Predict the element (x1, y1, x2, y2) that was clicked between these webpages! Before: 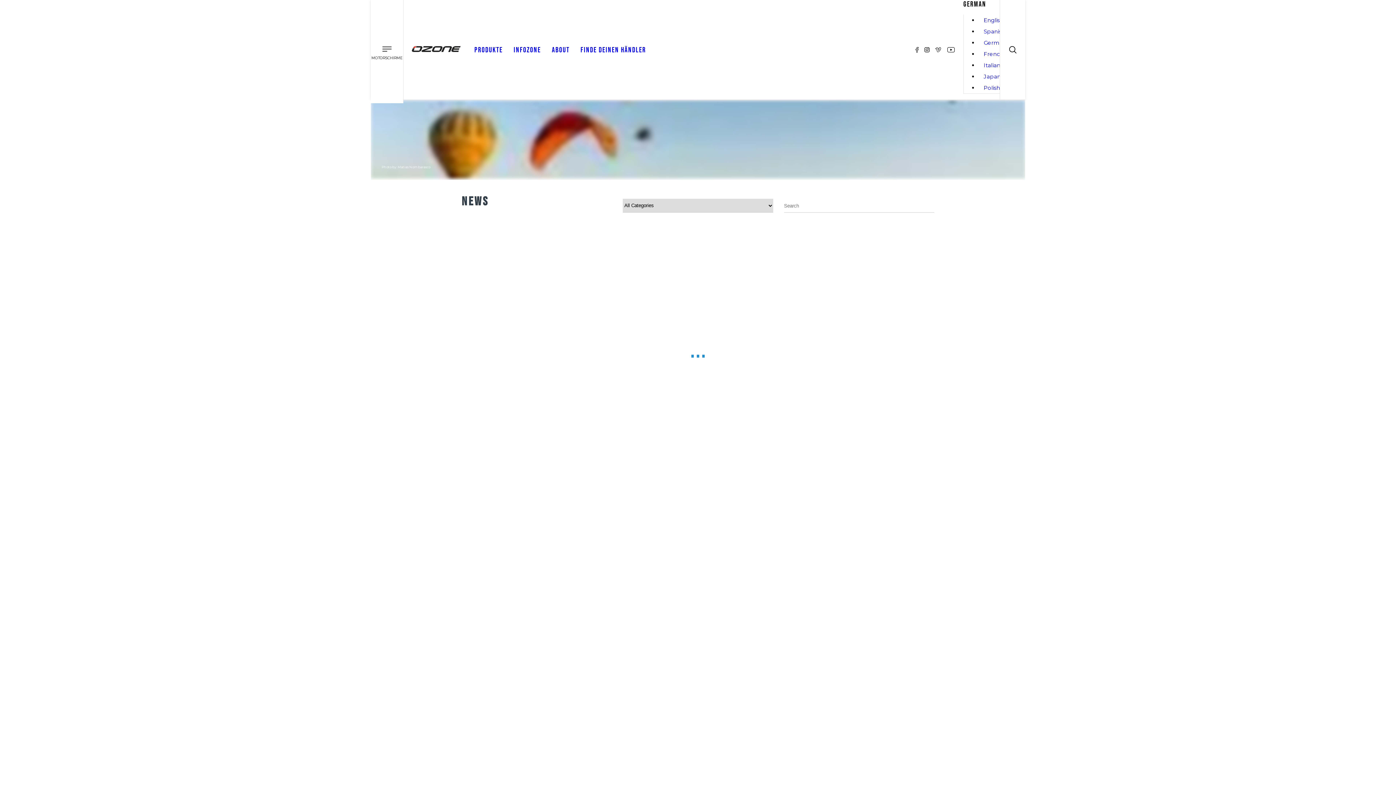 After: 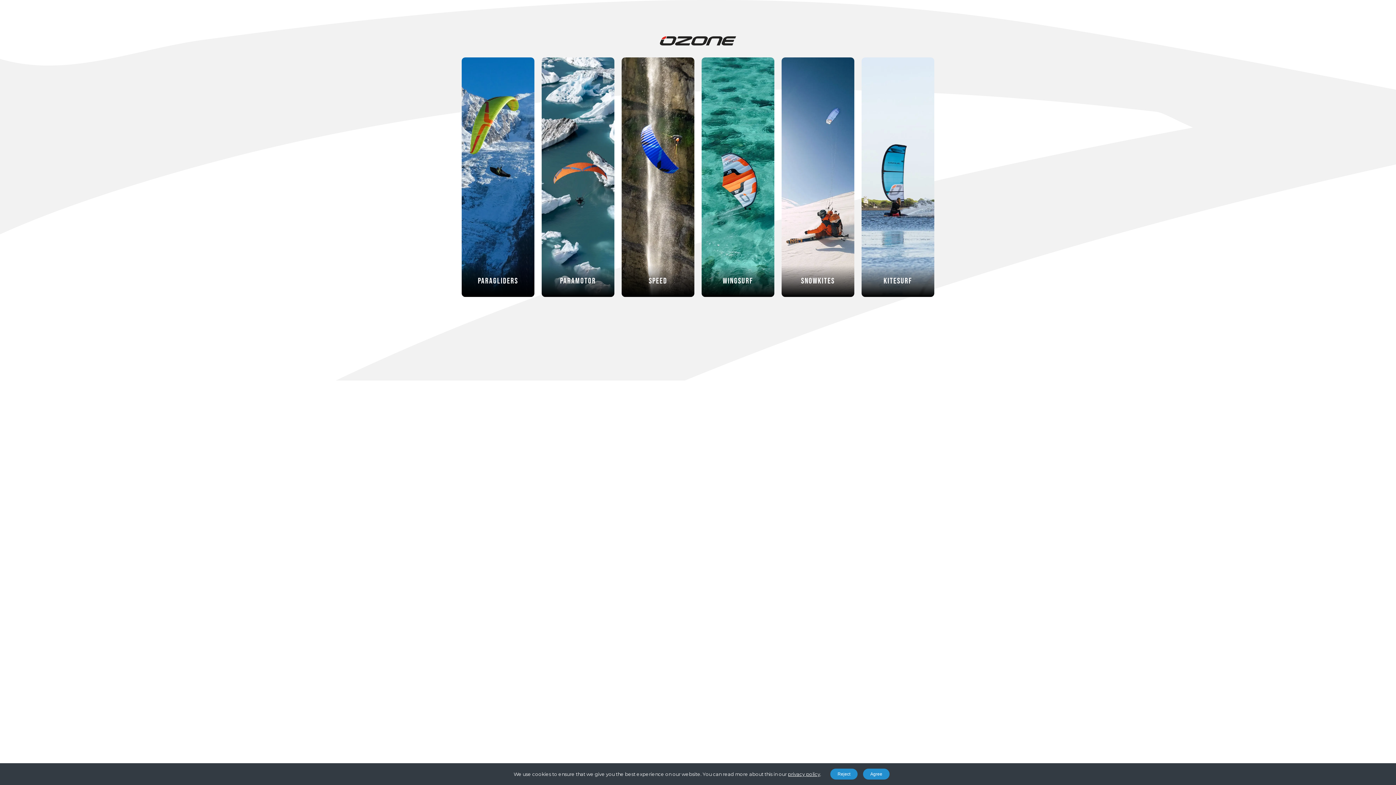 Action: bbox: (411, 46, 461, 53)